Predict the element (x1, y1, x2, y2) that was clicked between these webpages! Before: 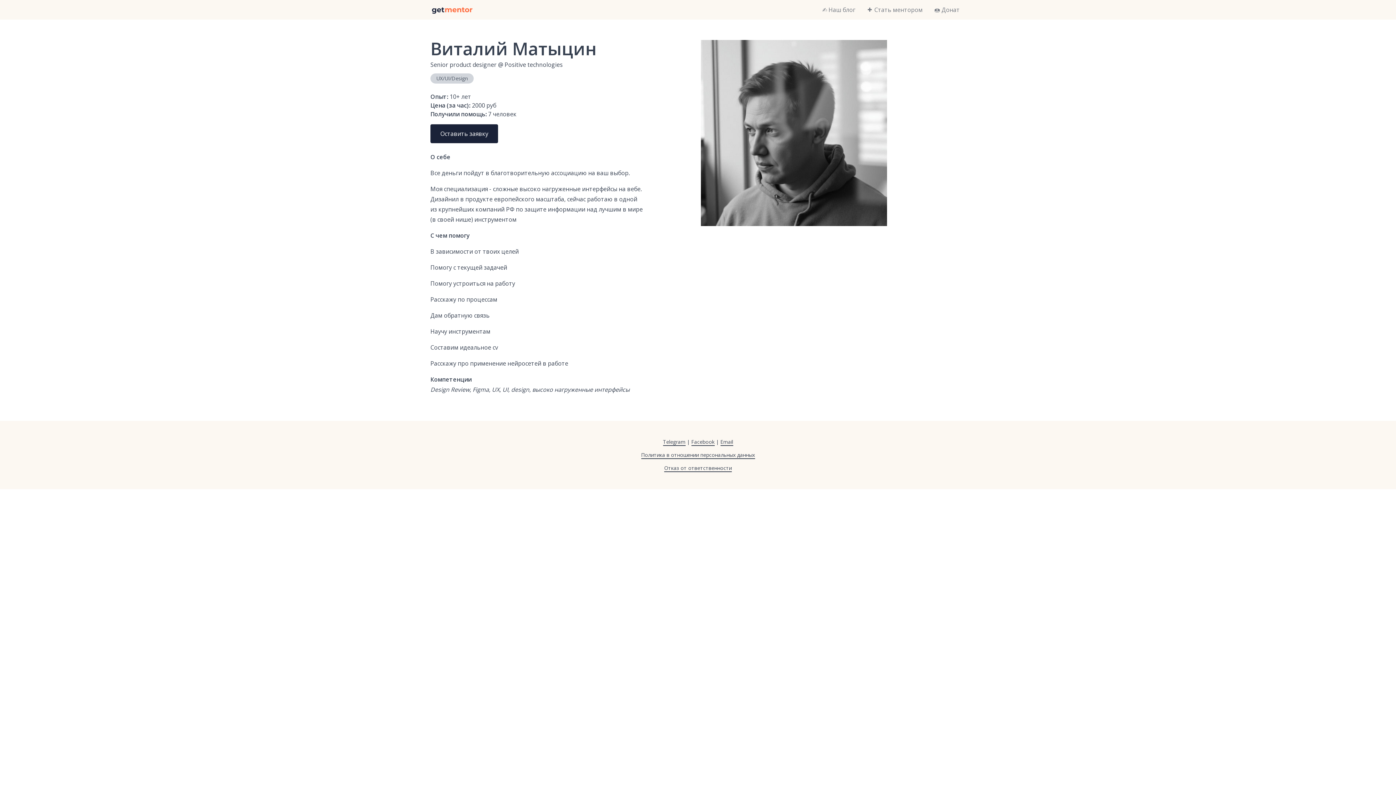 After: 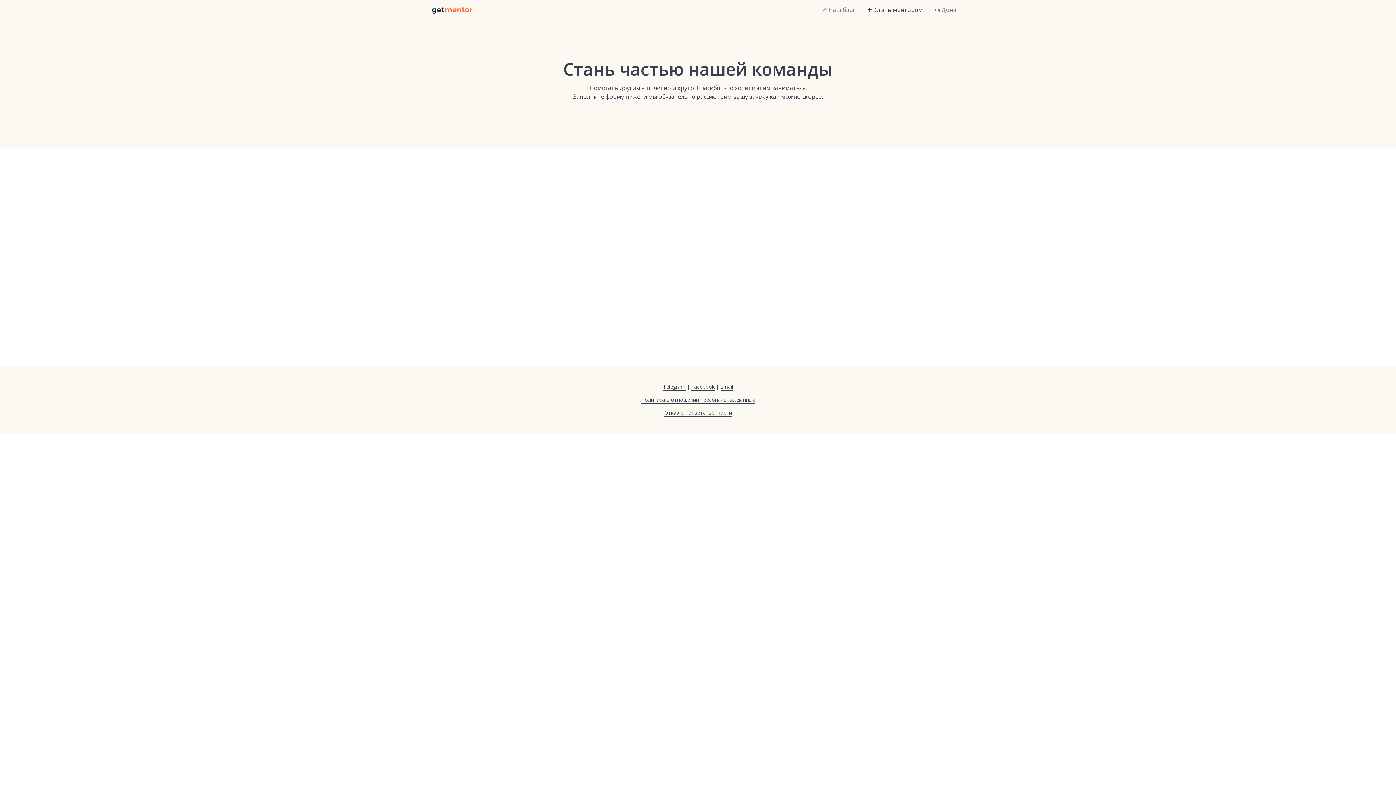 Action: bbox: (867, 5, 922, 14) label: ➕ Стать ментором